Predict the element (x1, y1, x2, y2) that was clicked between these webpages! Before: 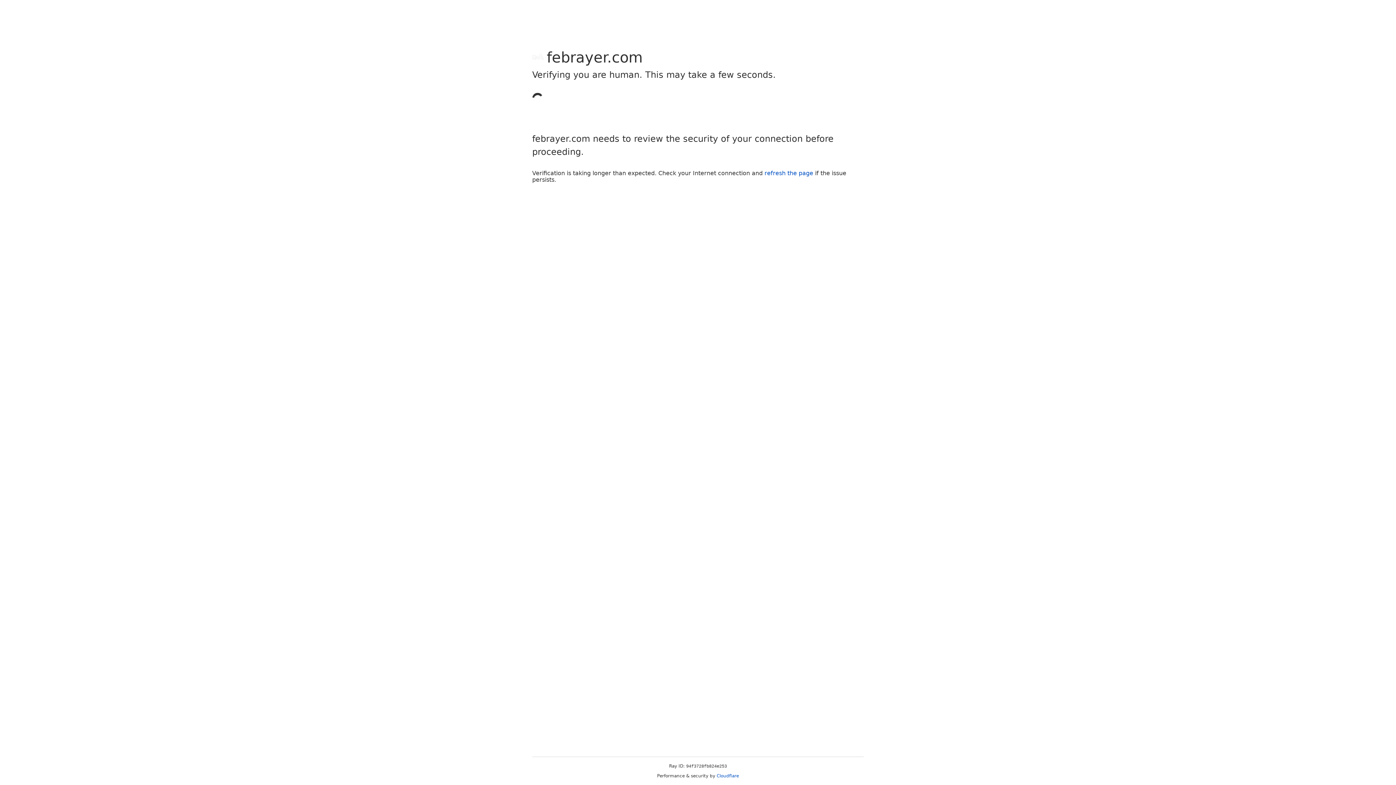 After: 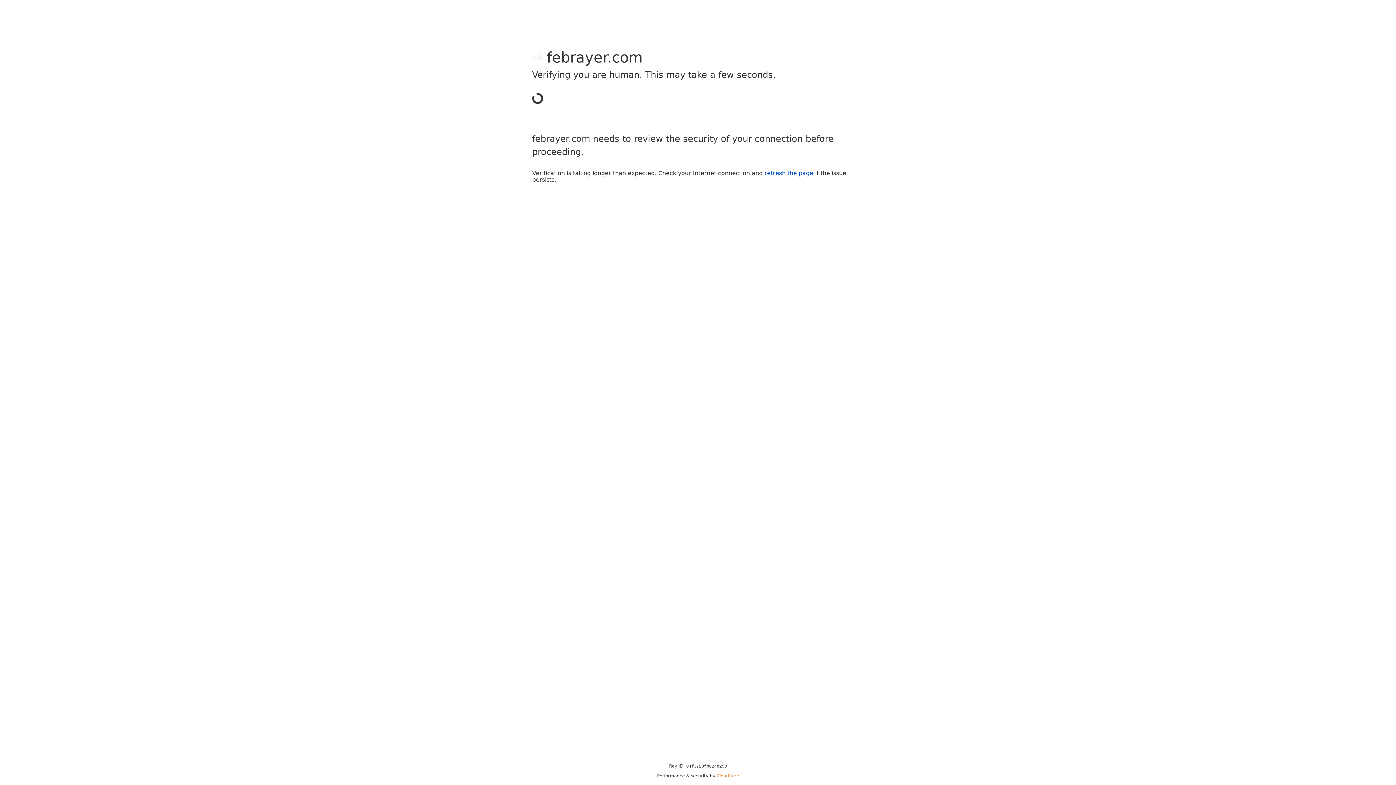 Action: bbox: (716, 773, 739, 778) label: Cloudflare